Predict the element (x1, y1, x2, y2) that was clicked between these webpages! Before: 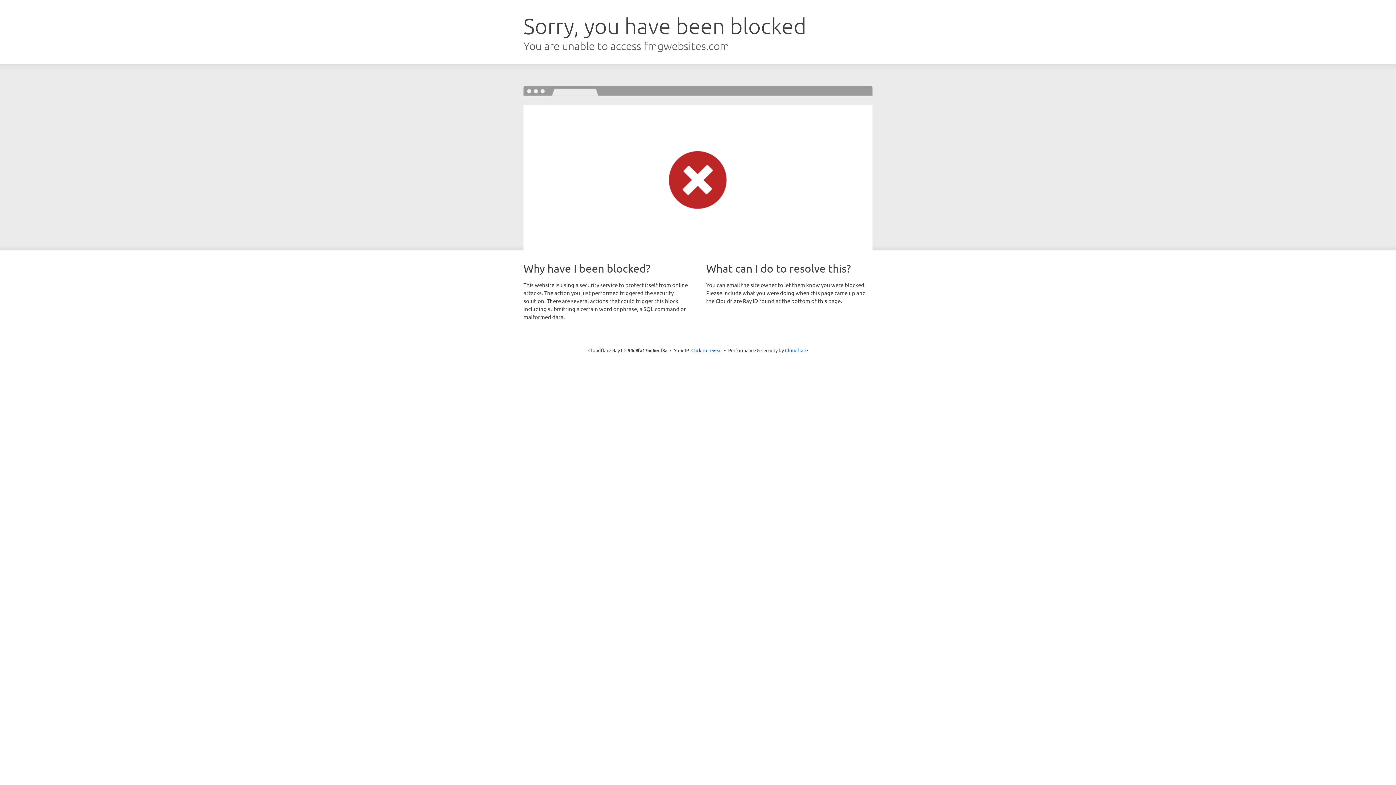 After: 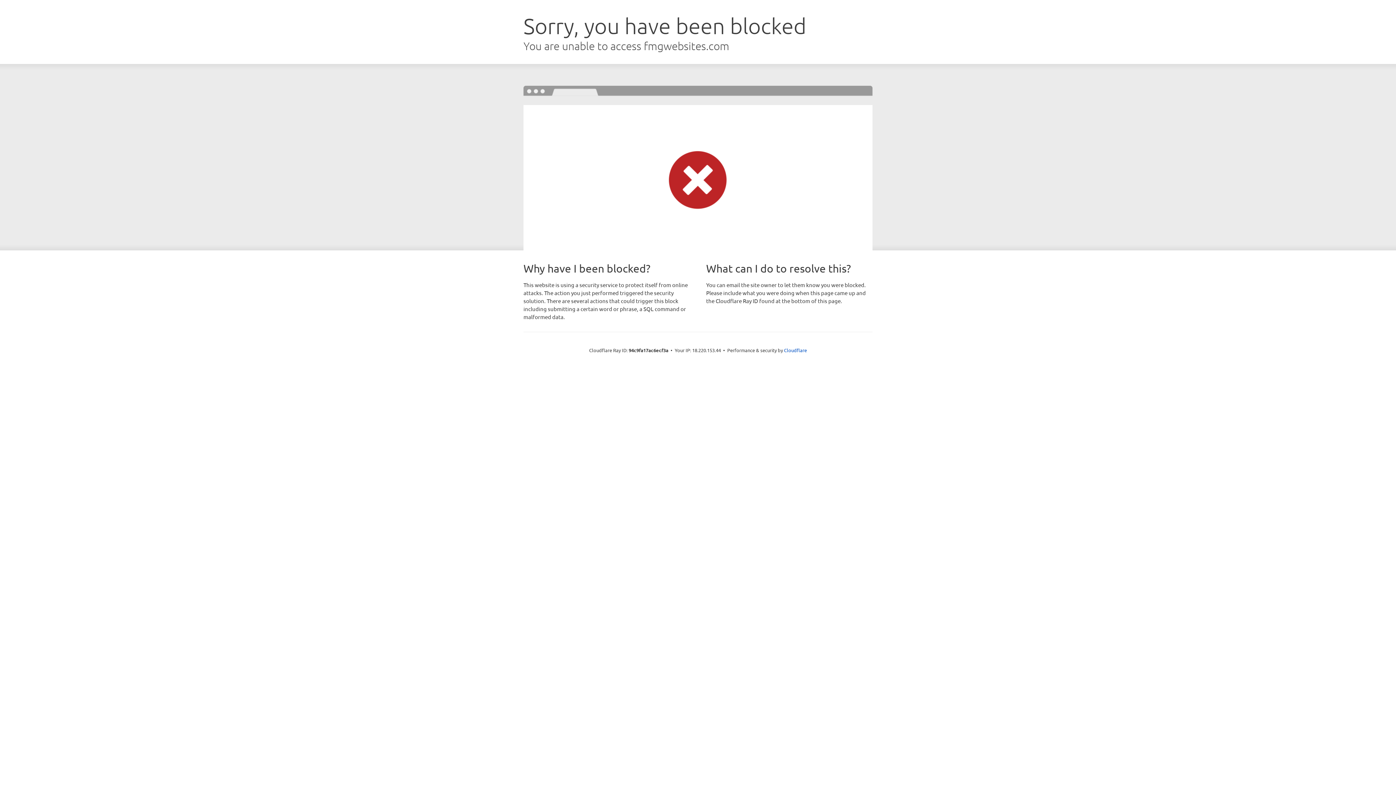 Action: bbox: (691, 346, 722, 353) label: Click to reveal